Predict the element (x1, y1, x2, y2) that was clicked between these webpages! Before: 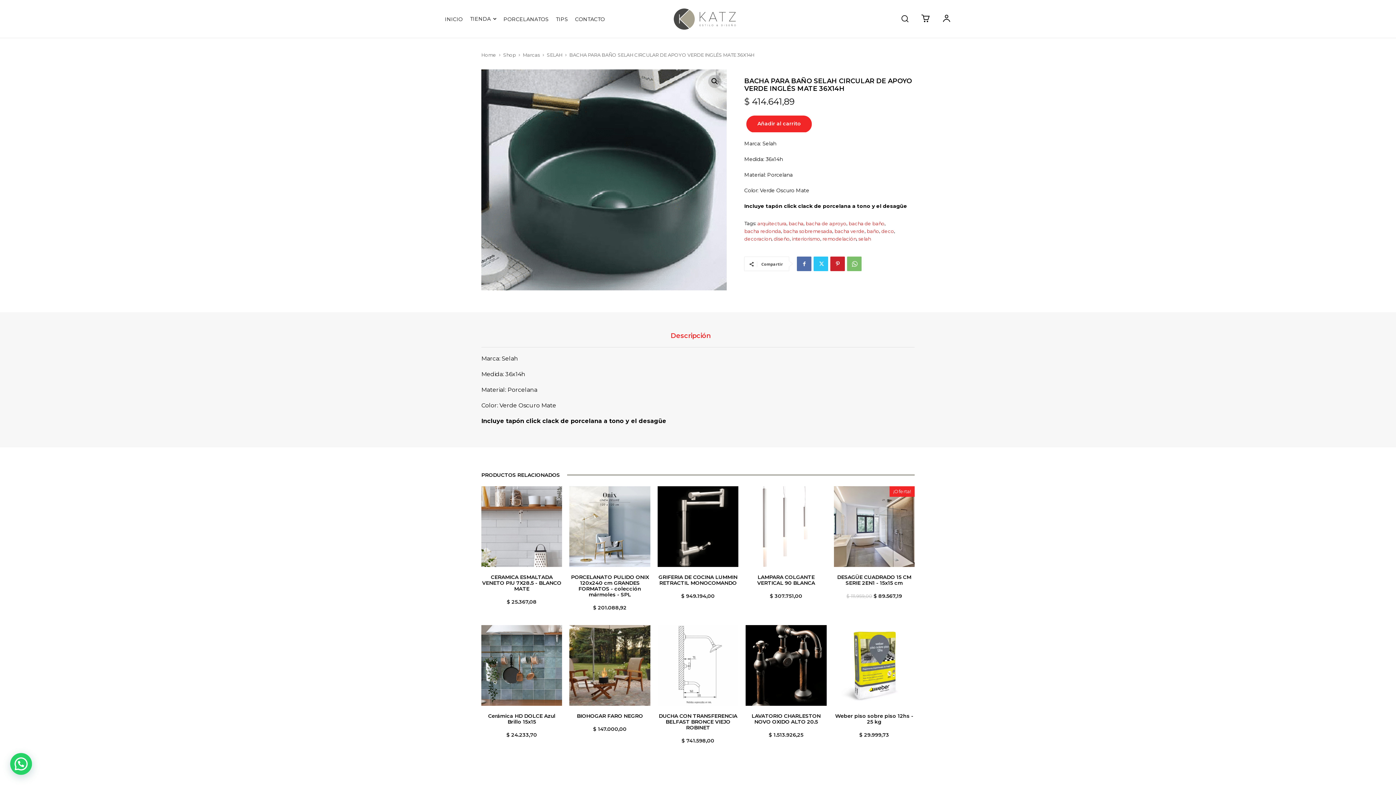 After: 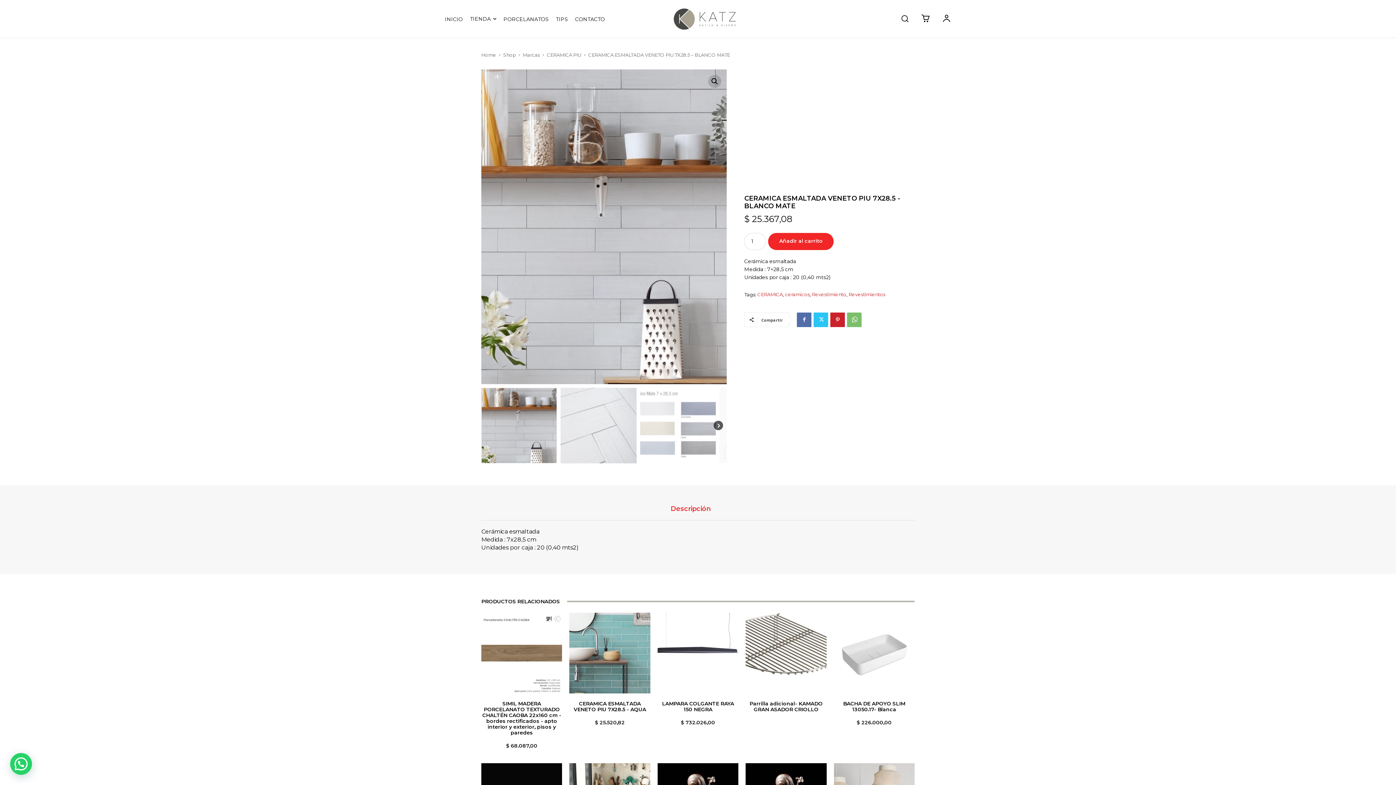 Action: bbox: (481, 486, 562, 567)